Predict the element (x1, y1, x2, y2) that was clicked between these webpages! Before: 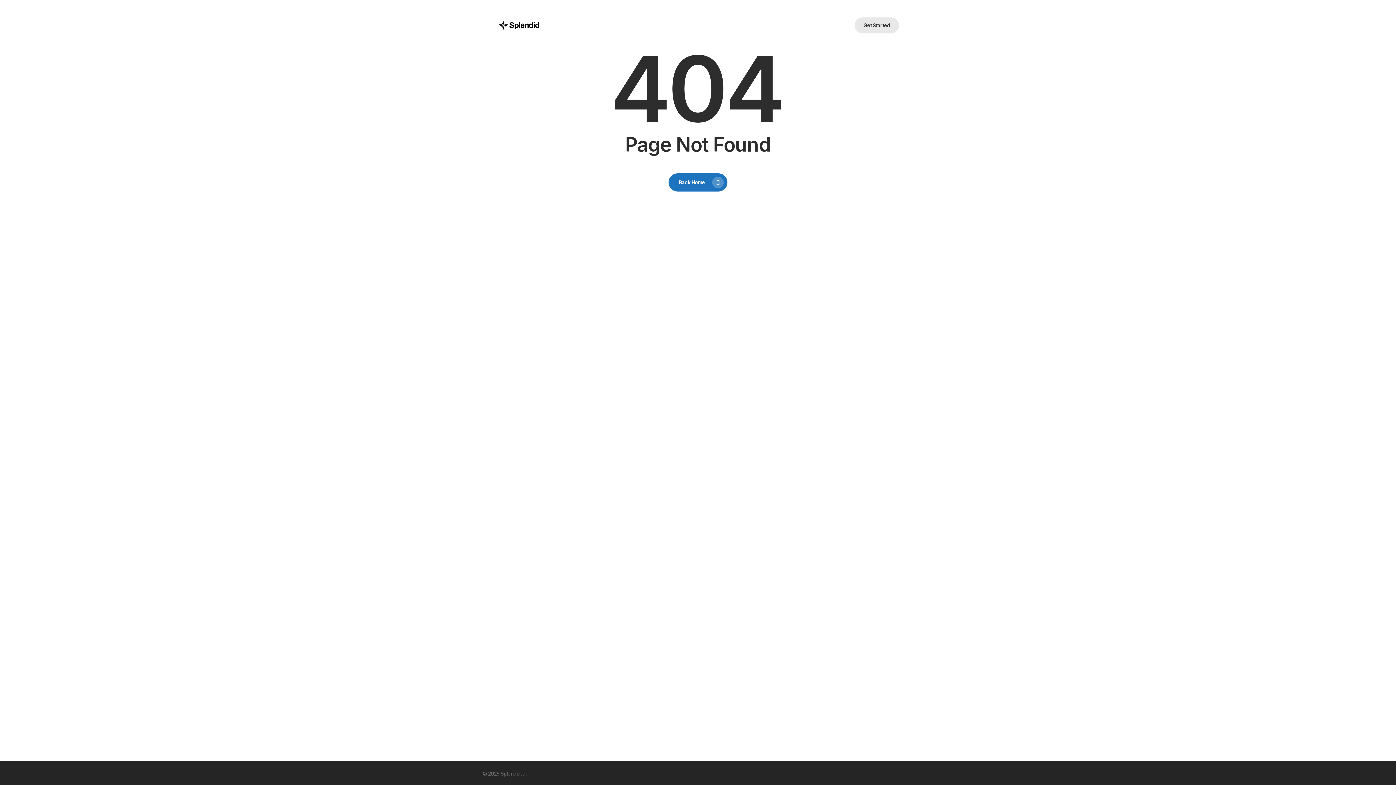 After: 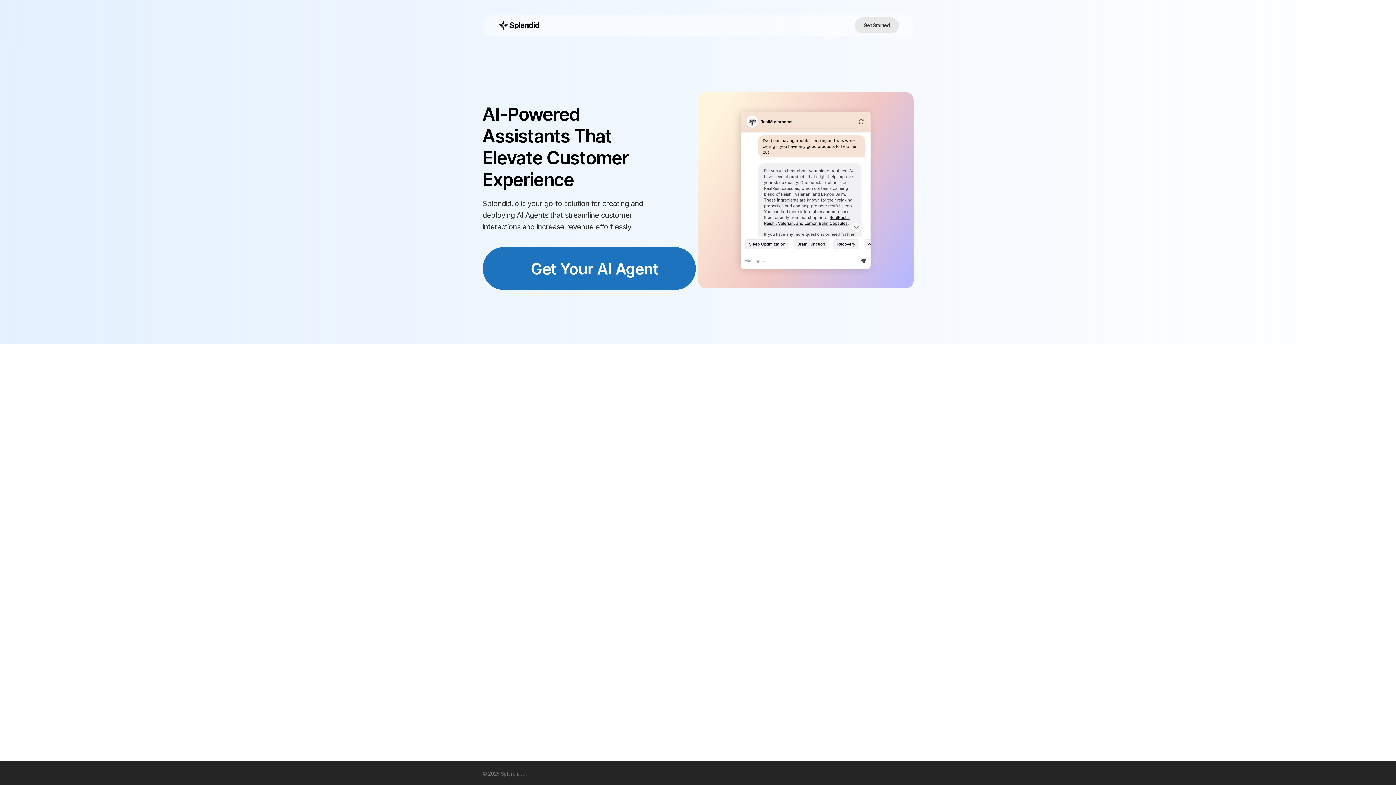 Action: bbox: (497, 20, 541, 30)